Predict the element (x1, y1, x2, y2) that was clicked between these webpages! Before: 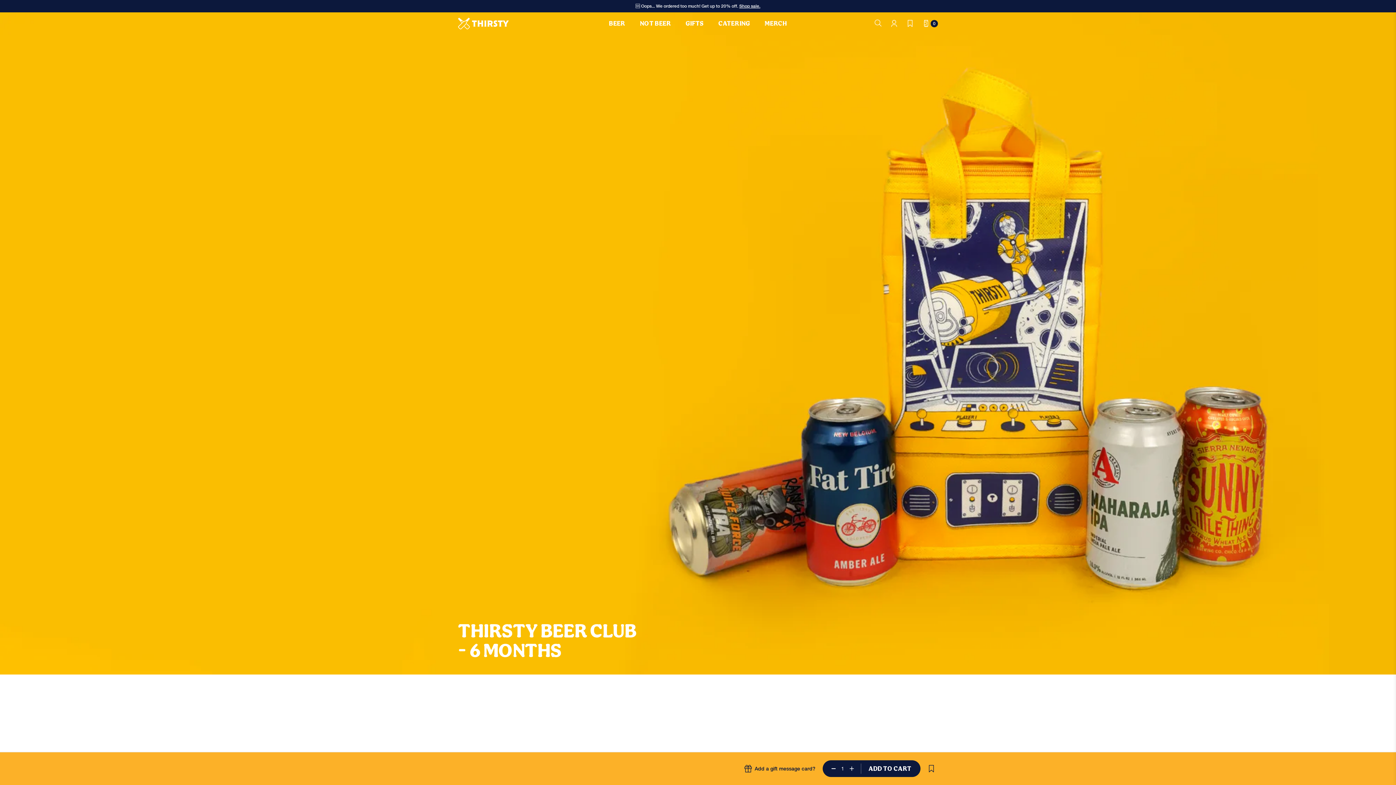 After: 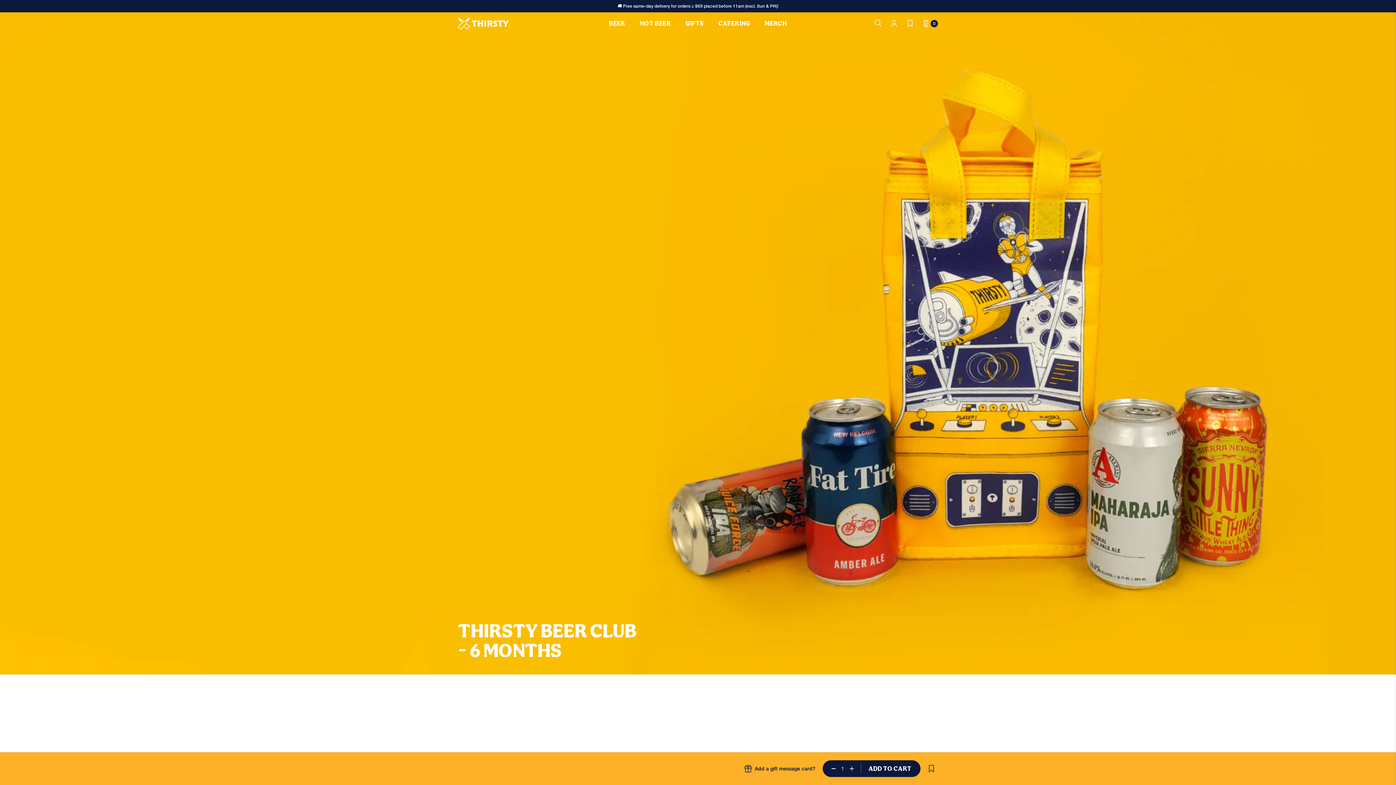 Action: bbox: (828, 764, 839, 774)